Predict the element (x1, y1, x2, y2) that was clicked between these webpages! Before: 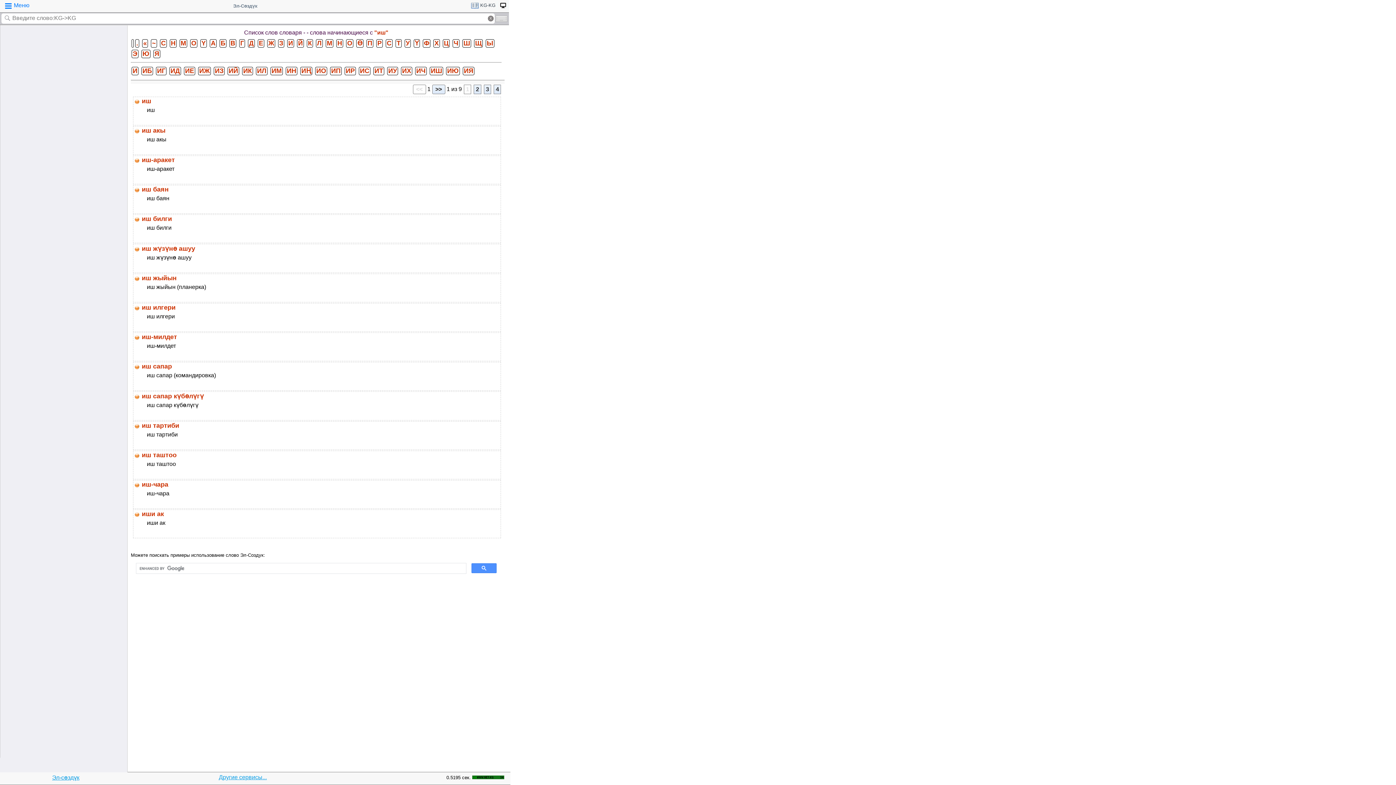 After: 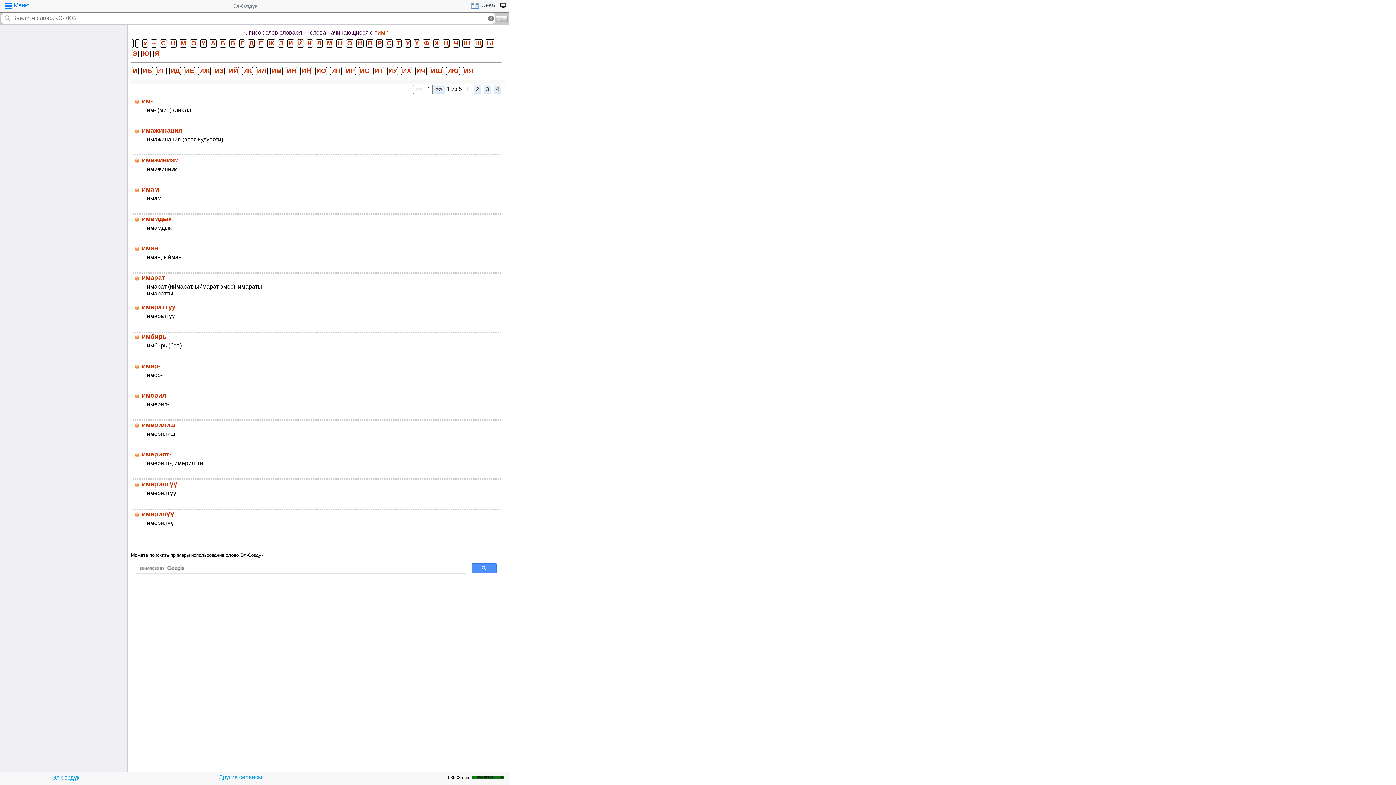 Action: label: ИМ bbox: (270, 66, 282, 75)